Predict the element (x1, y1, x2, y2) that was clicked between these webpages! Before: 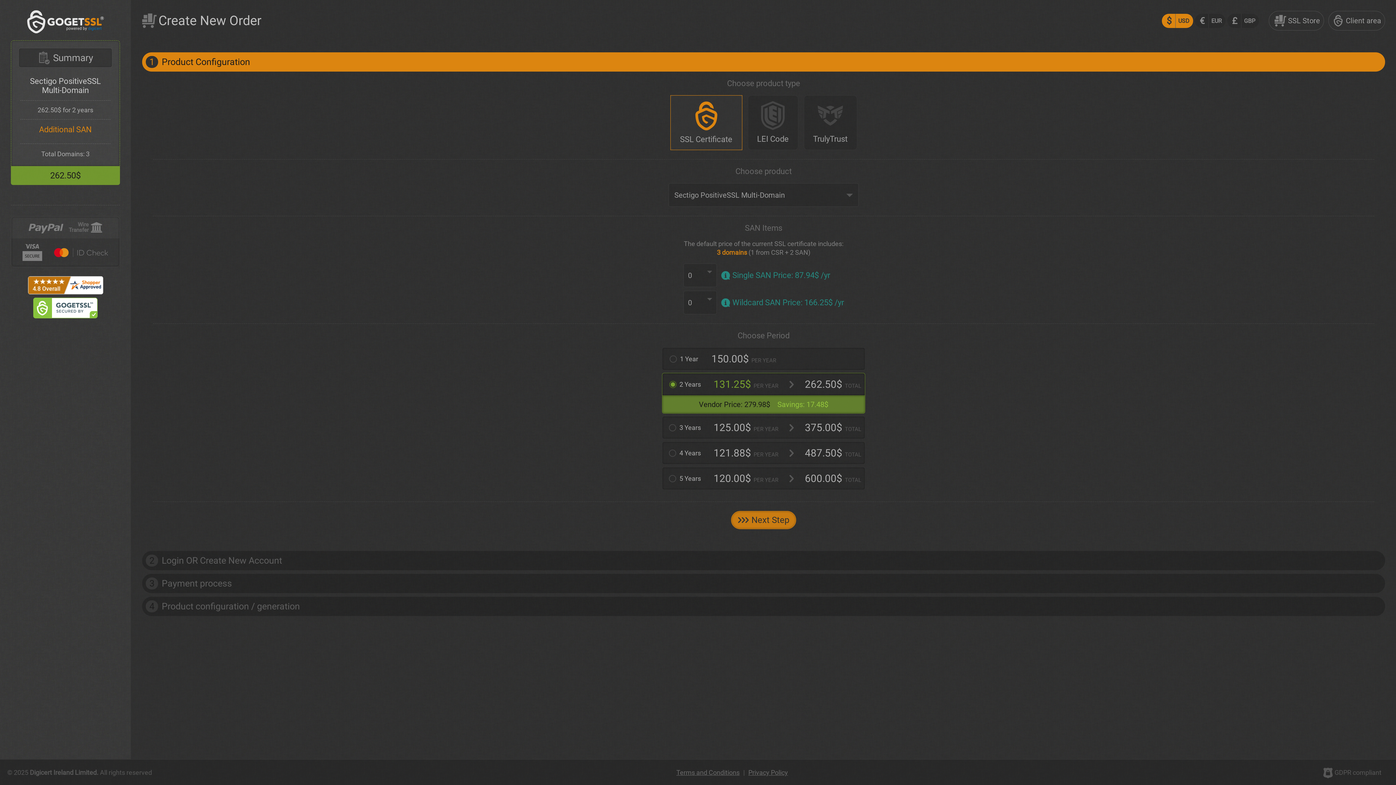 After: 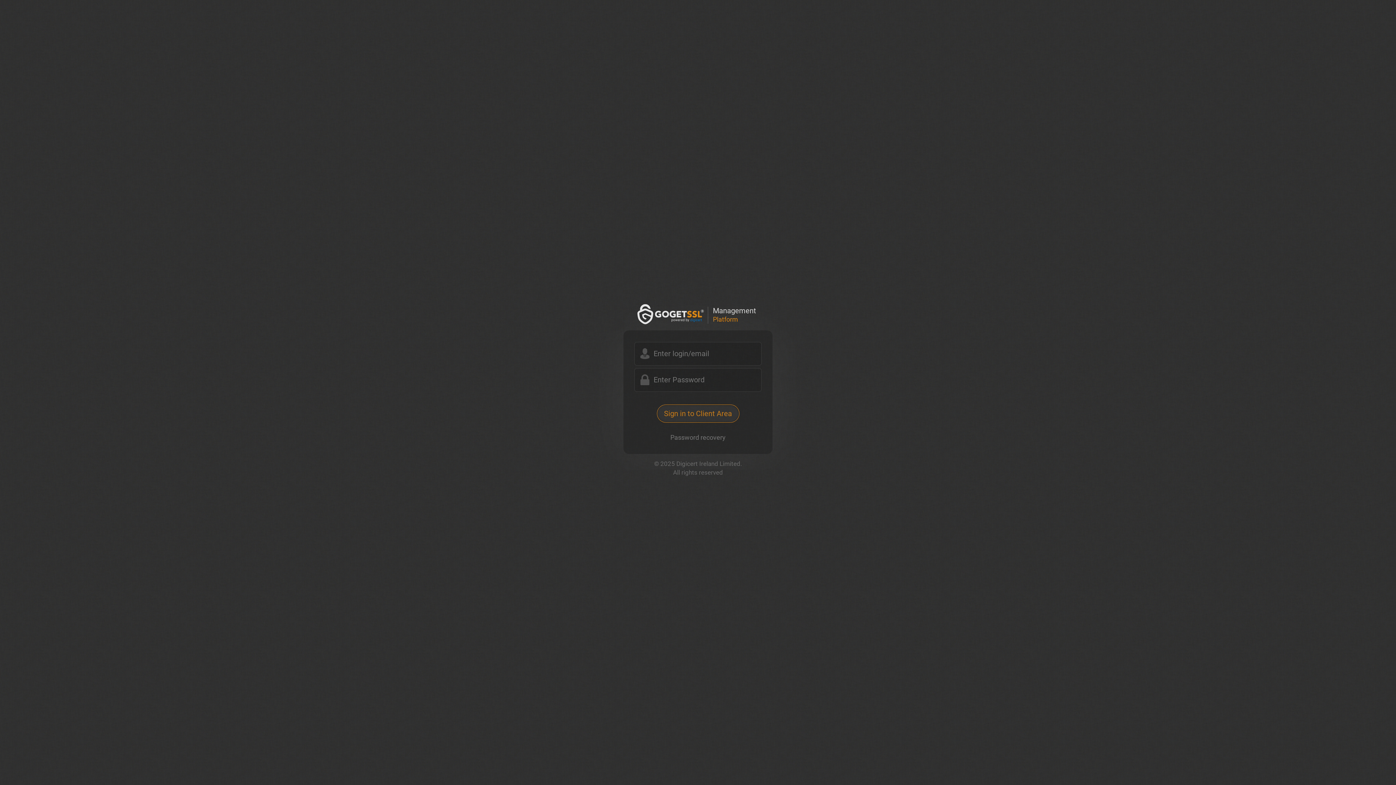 Action: label: GoGetSSL bbox: (26, 28, 104, 34)